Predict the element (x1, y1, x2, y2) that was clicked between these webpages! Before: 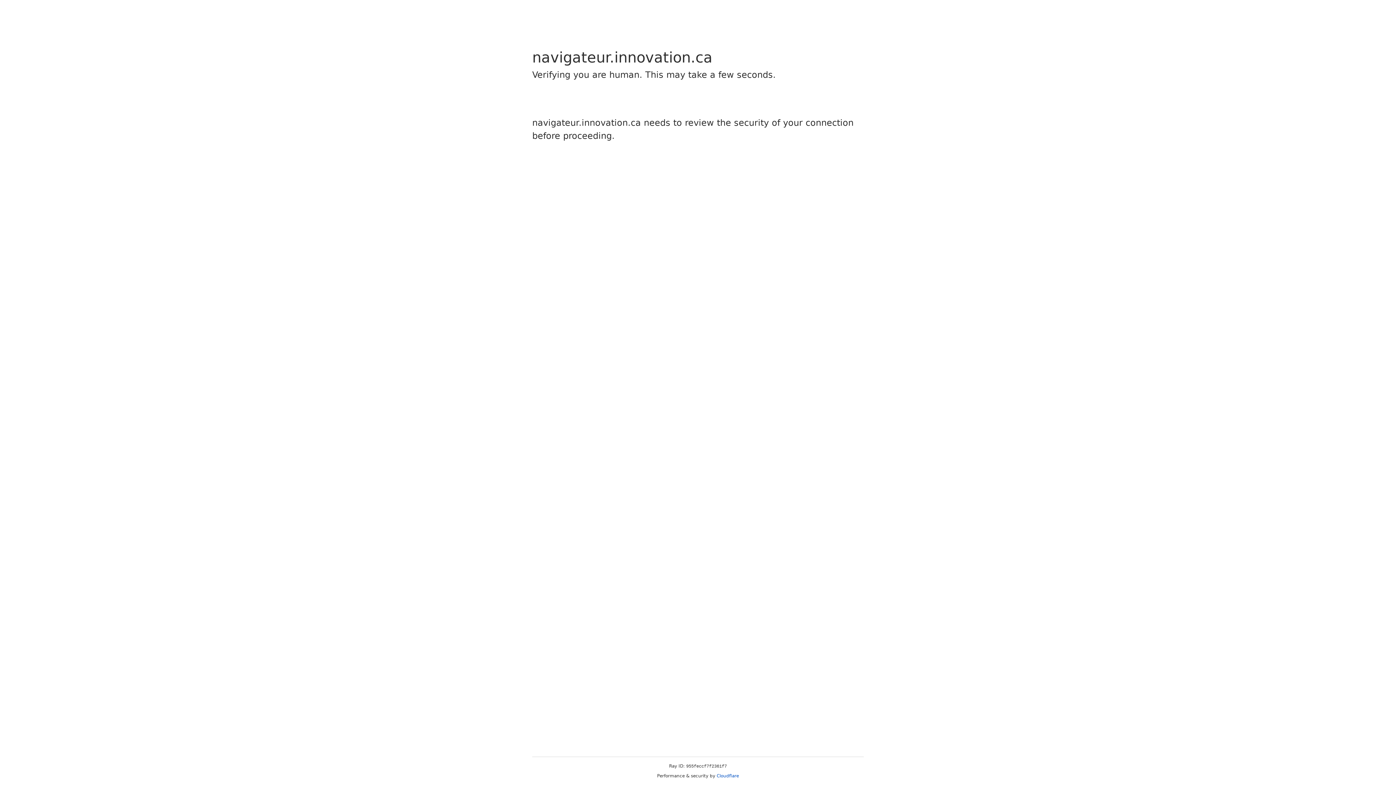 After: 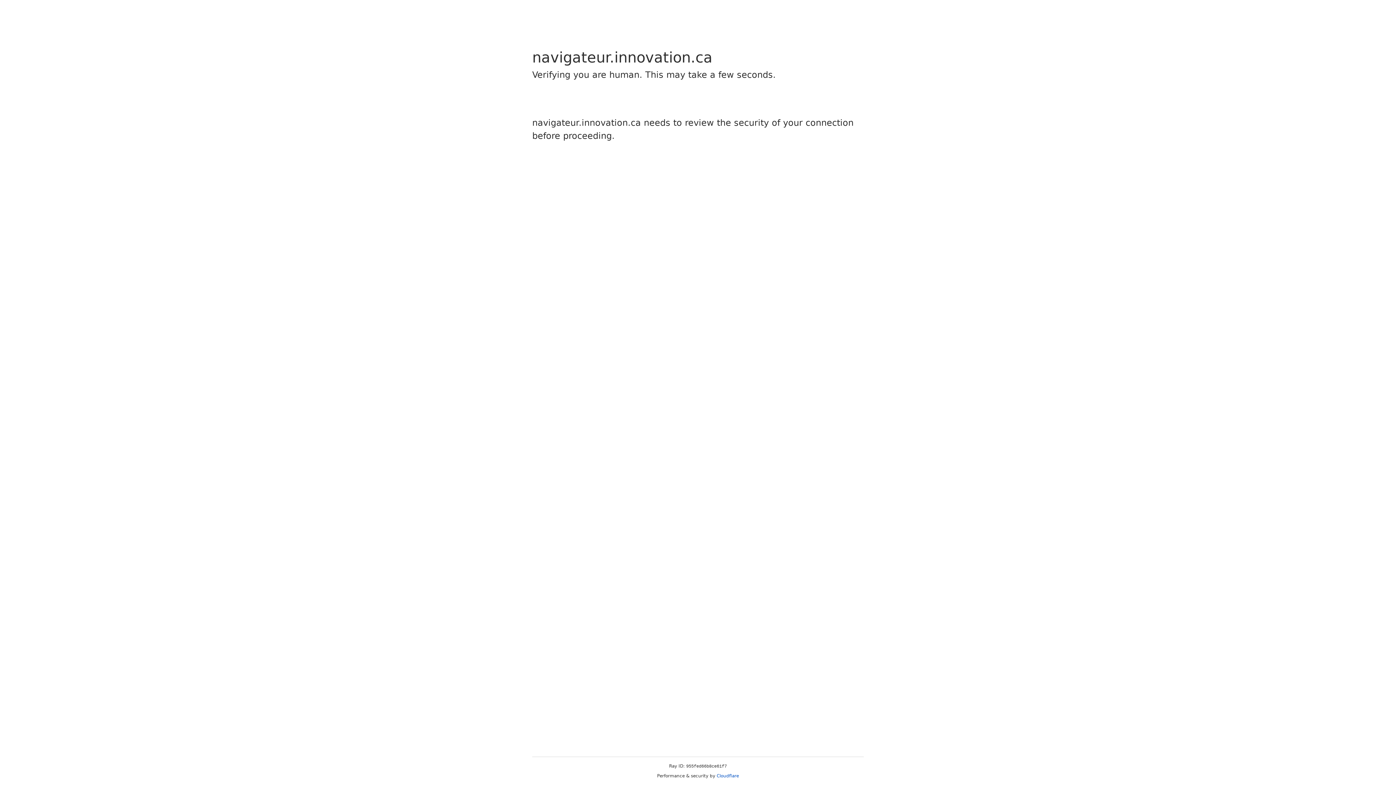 Action: bbox: (716, 773, 739, 778) label: Cloudflare